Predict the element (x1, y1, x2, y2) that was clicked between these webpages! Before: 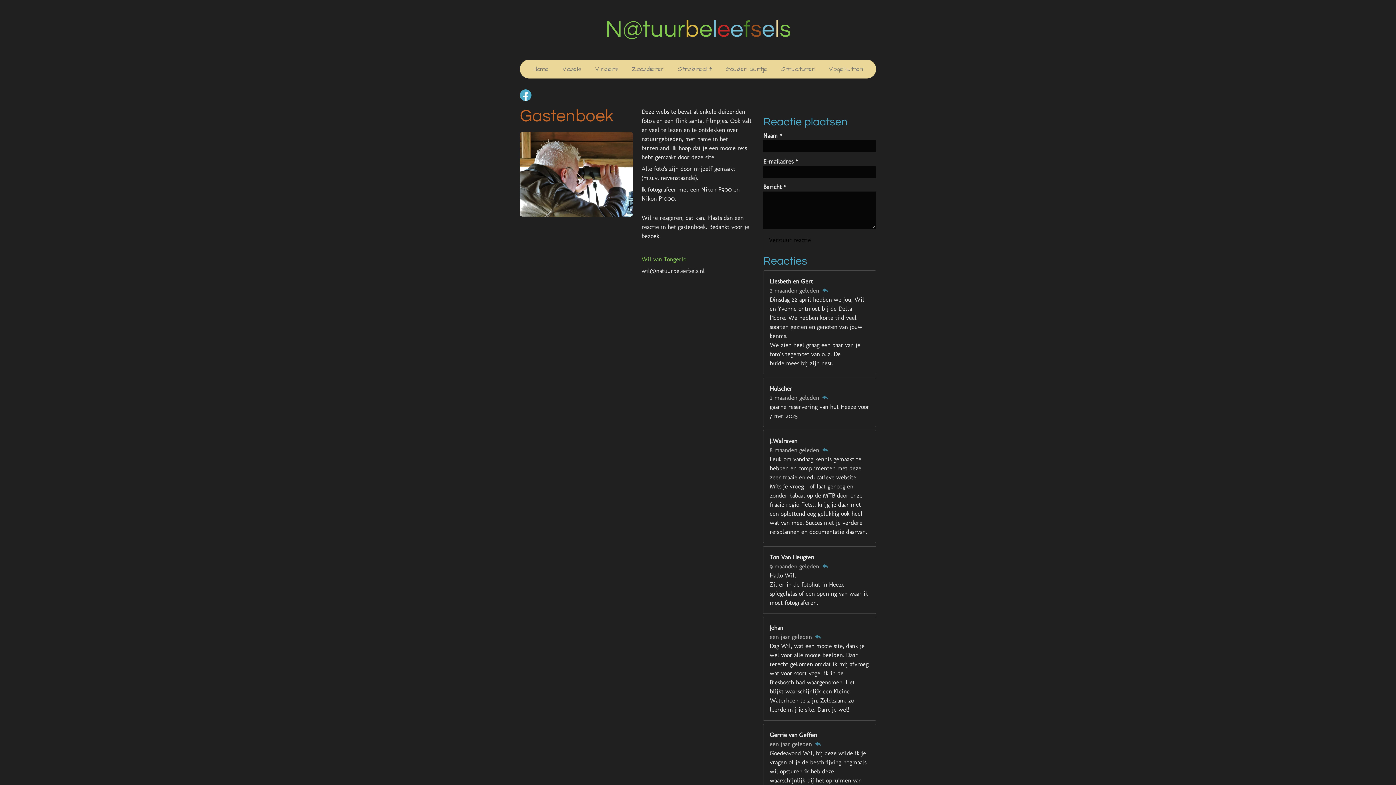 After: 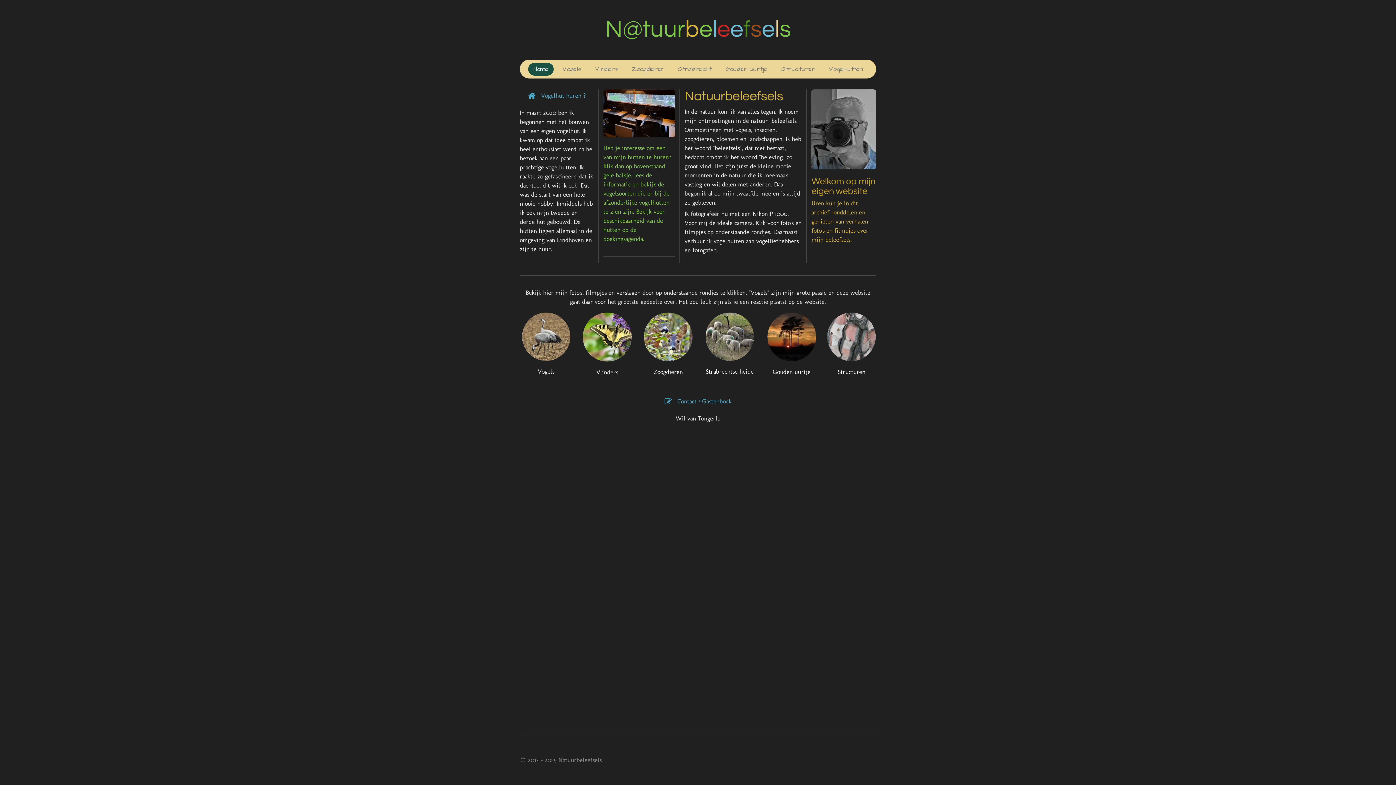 Action: label: N@tuurbeleefsels bbox: (605, 20, 791, 40)